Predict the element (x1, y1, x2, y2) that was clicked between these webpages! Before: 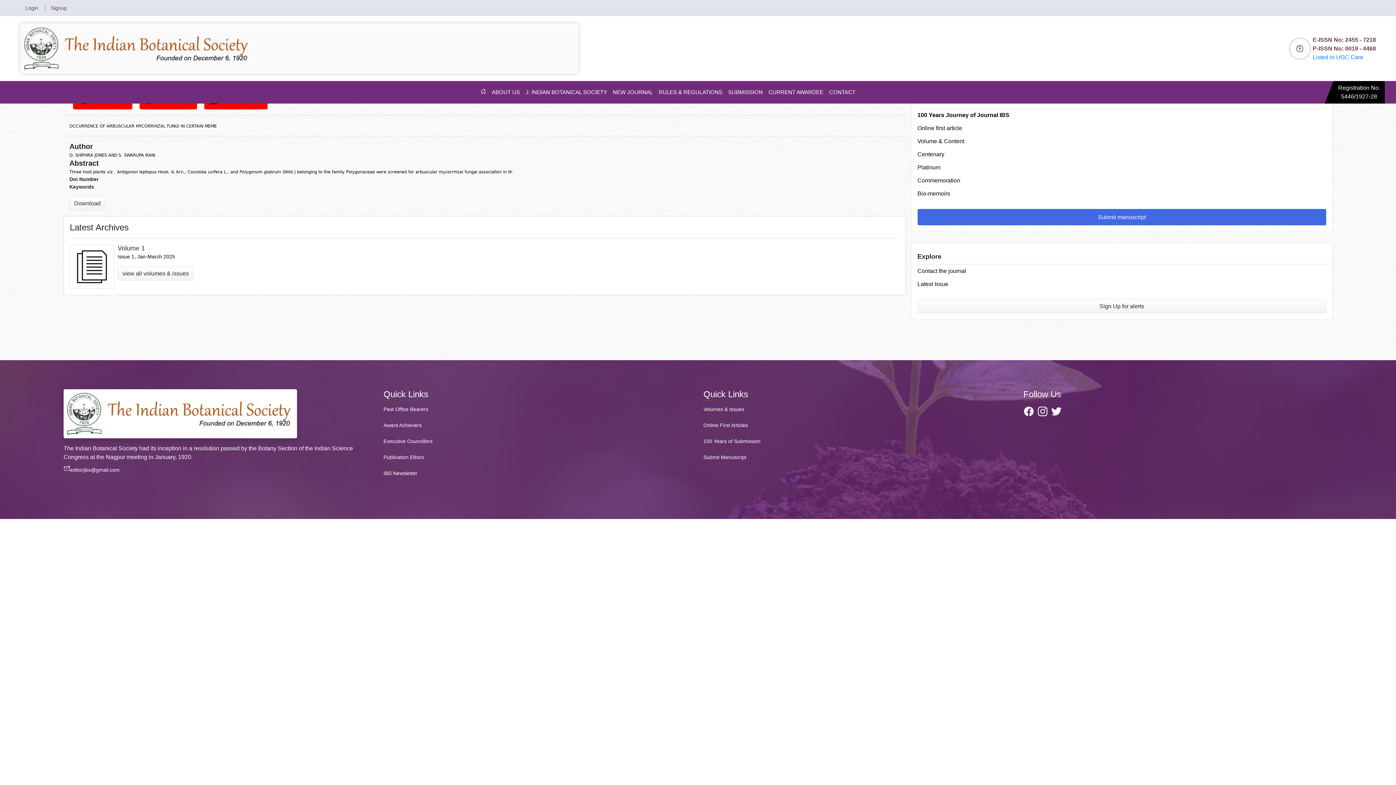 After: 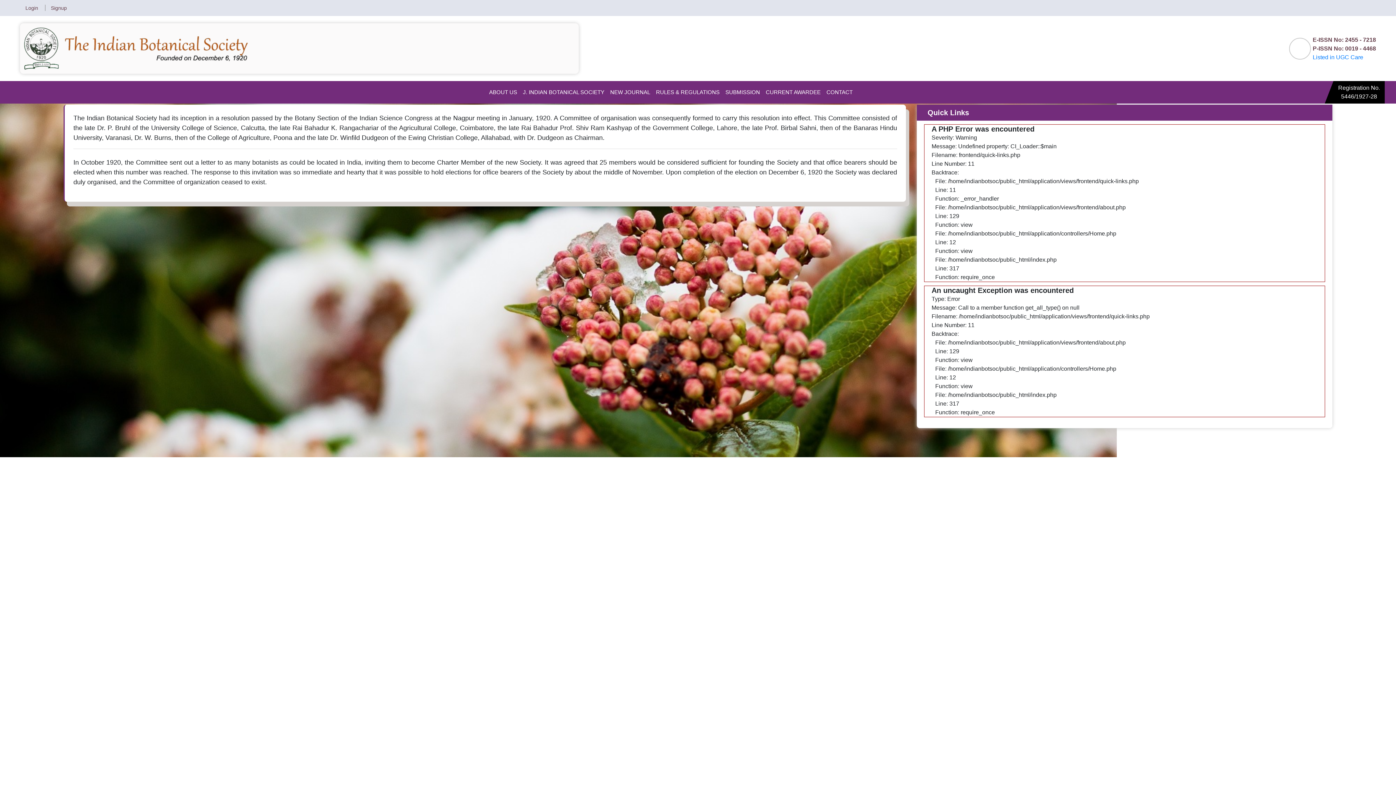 Action: label: ABOUT US bbox: (489, 85, 522, 99)